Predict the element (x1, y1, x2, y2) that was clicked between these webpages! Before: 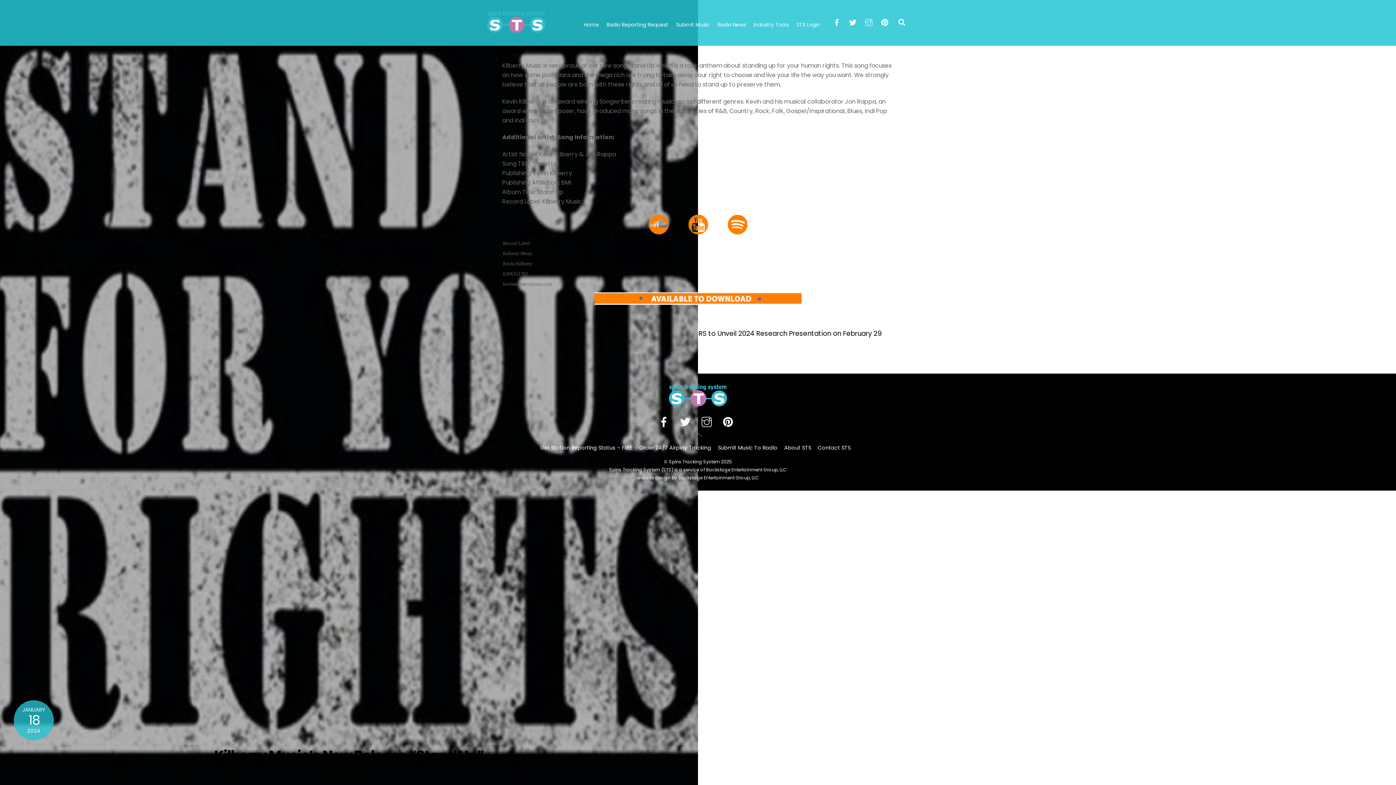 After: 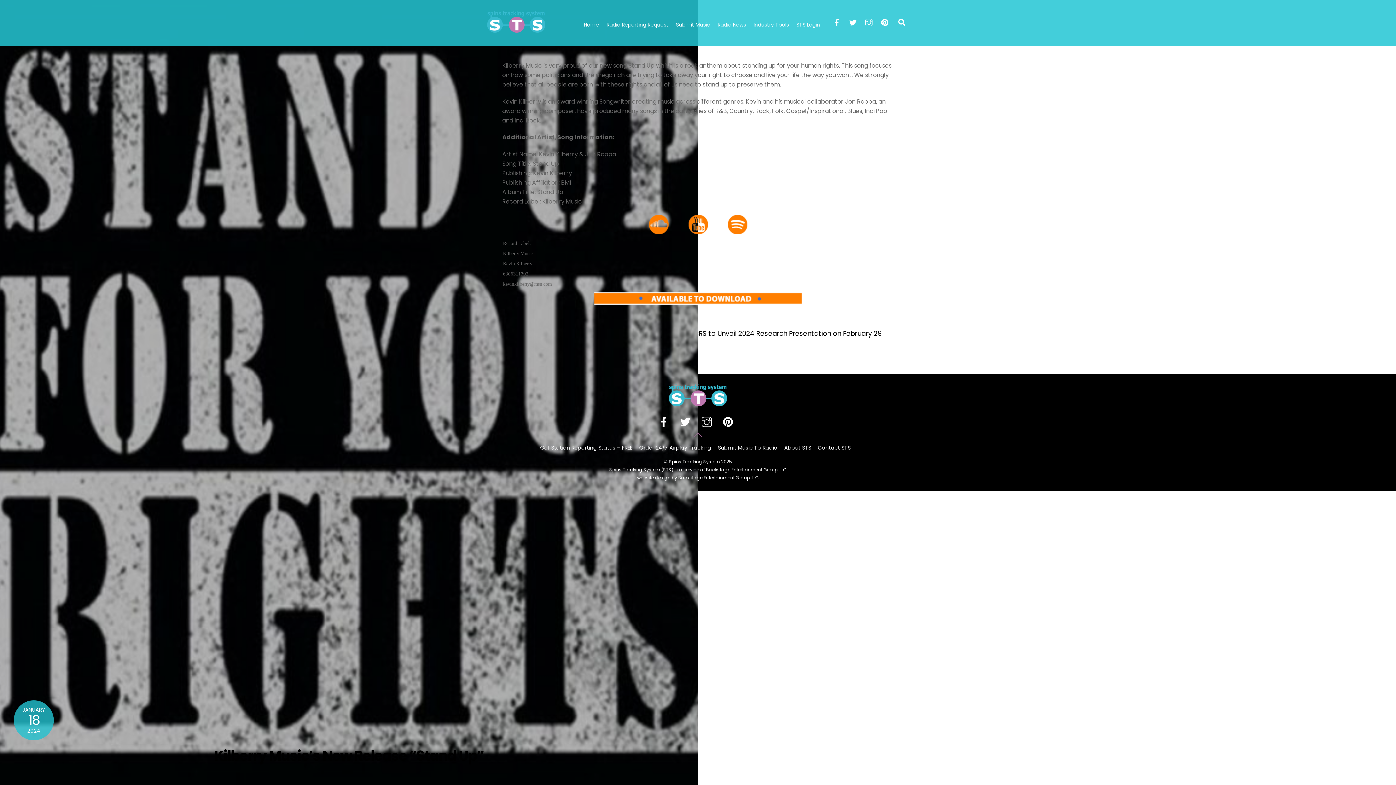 Action: label: Kilberry Music’s New Release “Stand Up” bbox: (214, 746, 484, 765)